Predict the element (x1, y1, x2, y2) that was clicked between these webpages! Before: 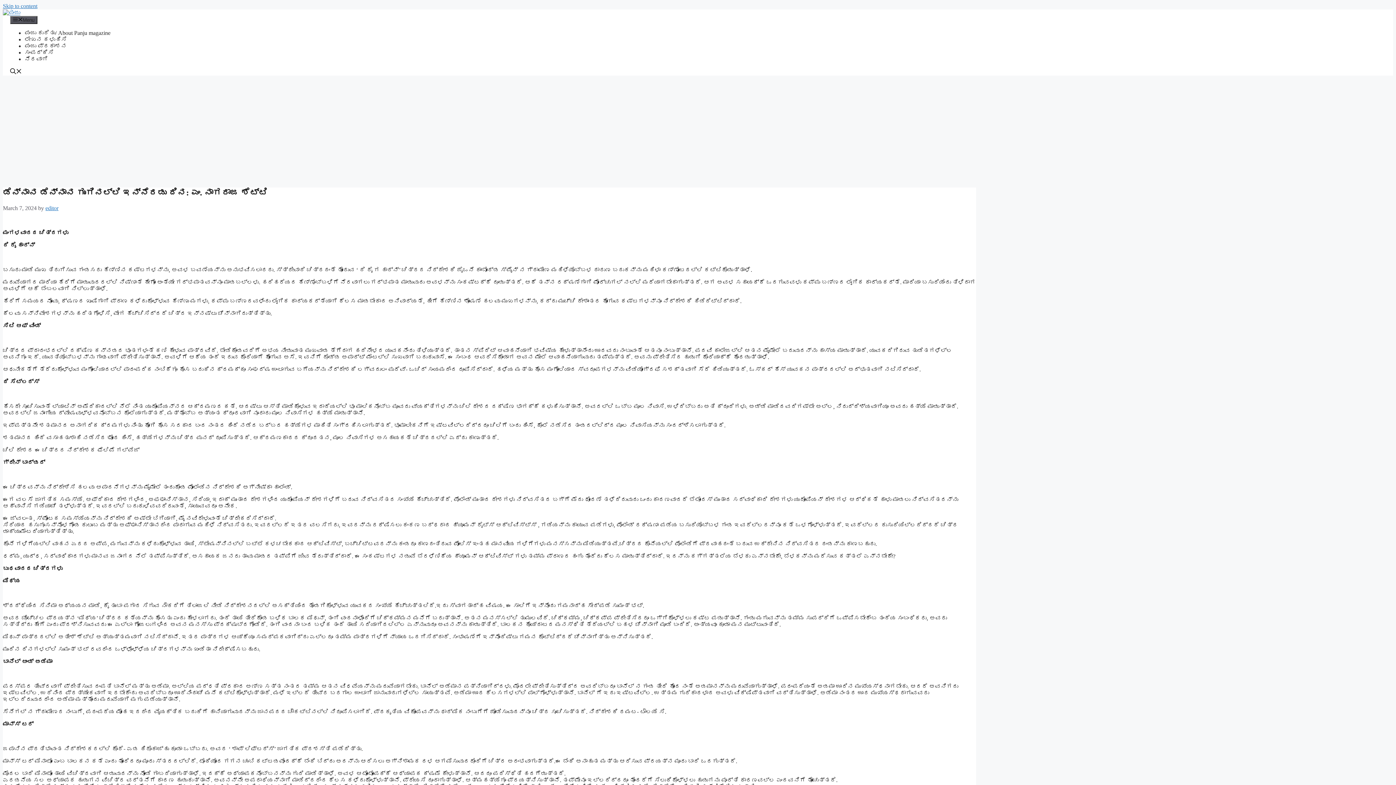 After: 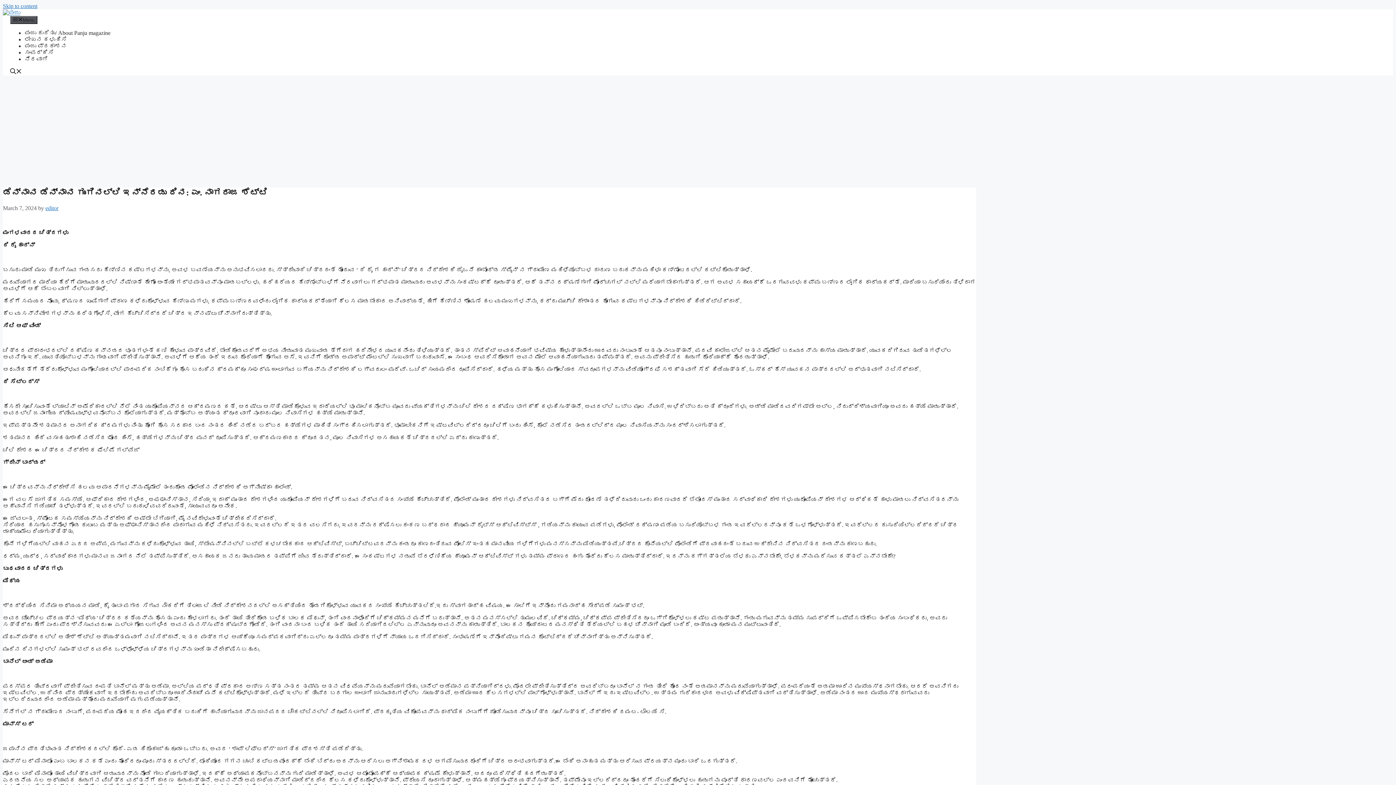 Action: bbox: (10, 69, 21, 75) label: Open search